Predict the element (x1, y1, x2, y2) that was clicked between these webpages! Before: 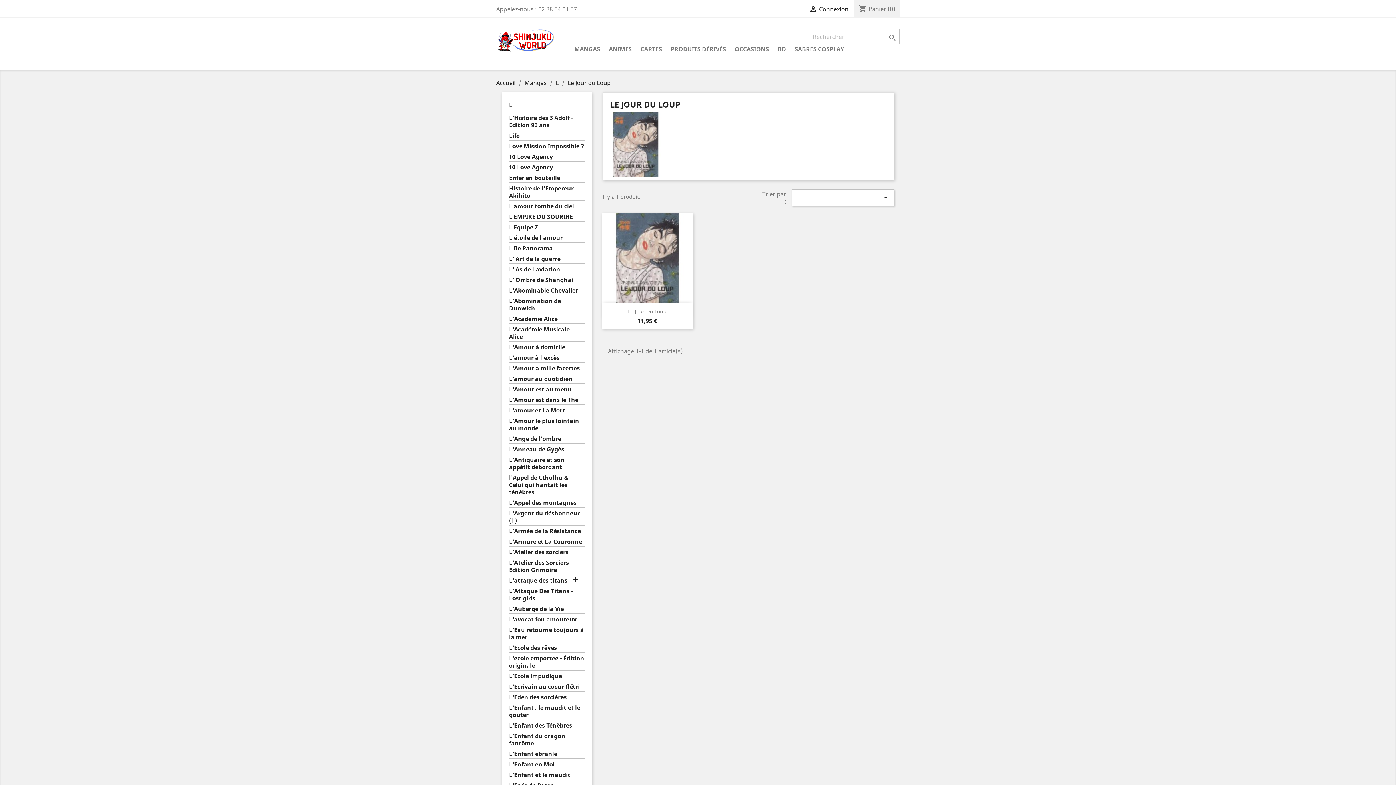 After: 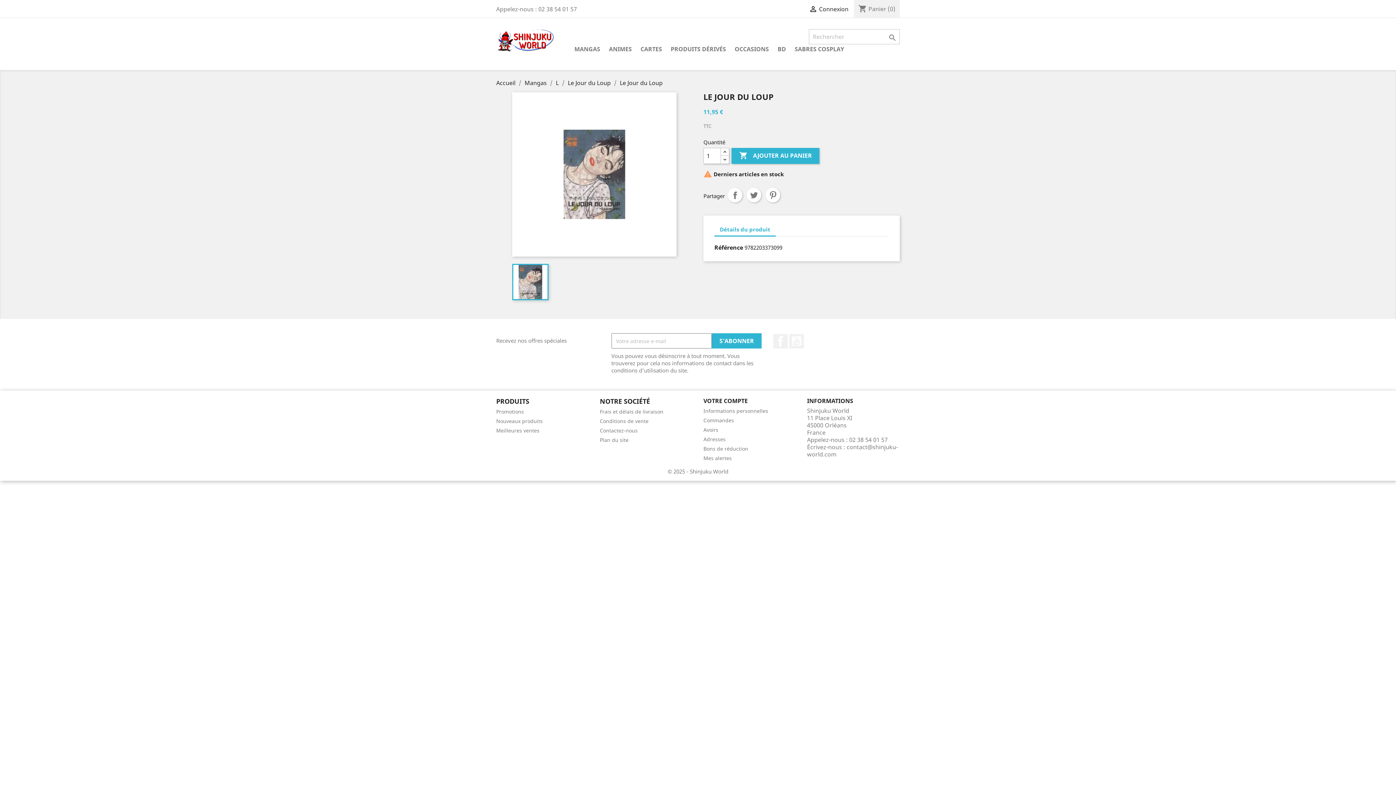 Action: bbox: (602, 213, 692, 303)